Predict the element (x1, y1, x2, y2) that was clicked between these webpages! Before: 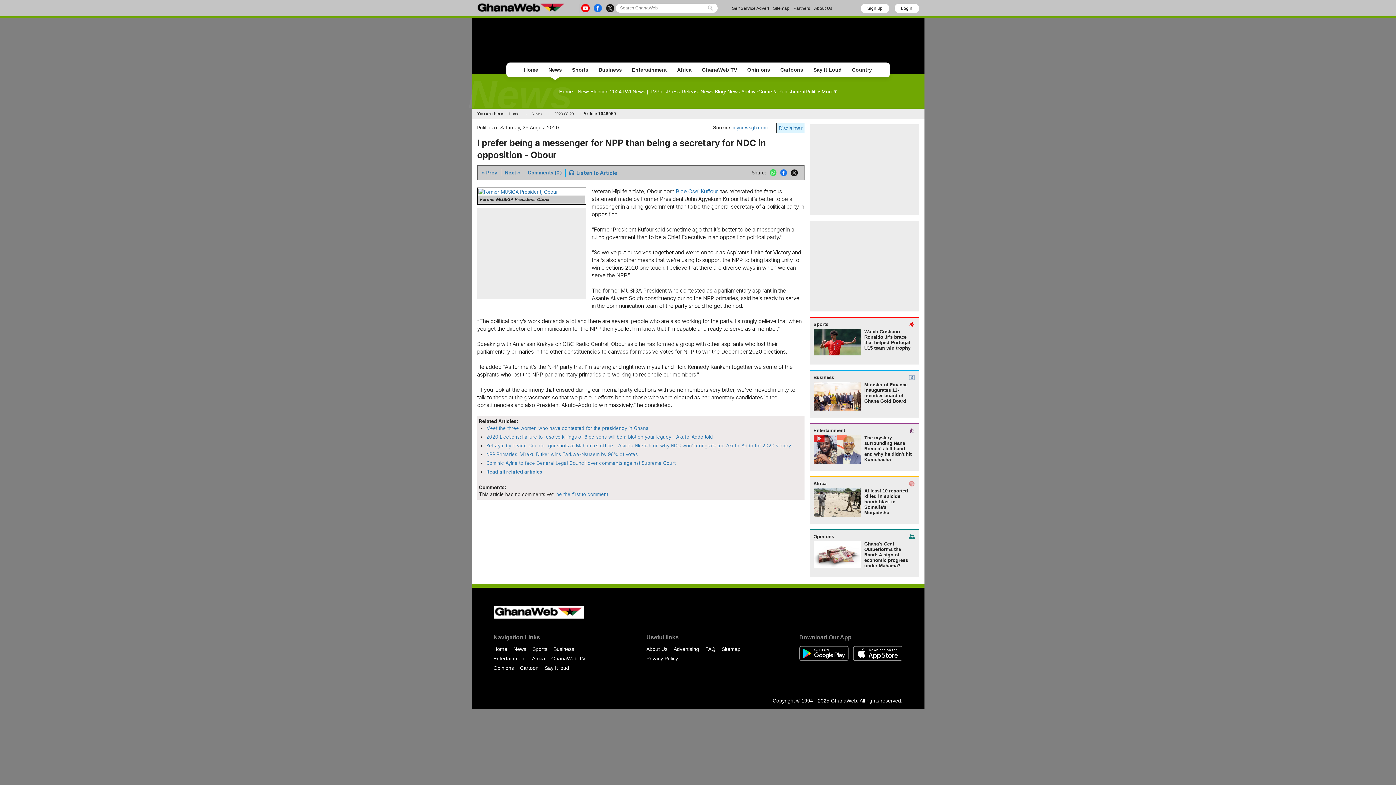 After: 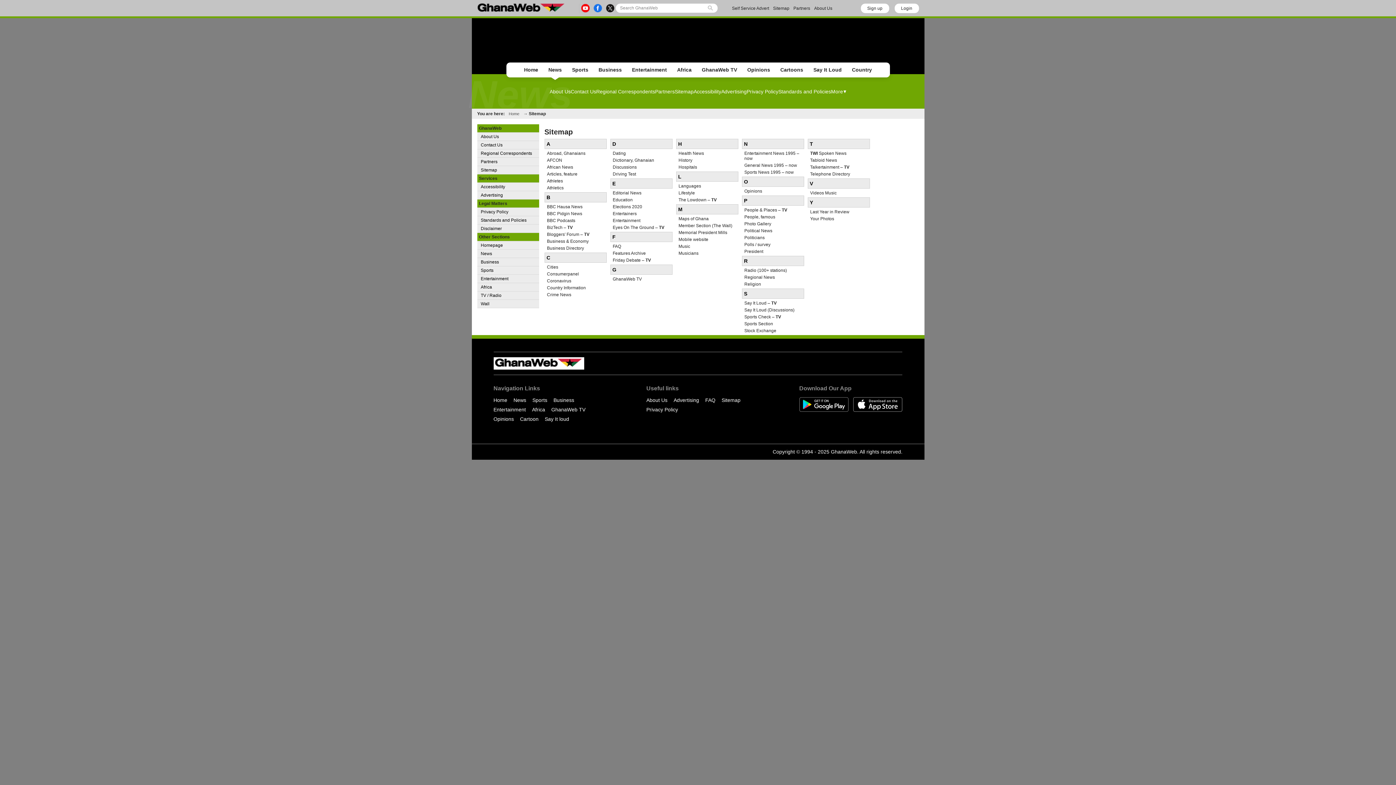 Action: label: Sitemap bbox: (773, 5, 789, 10)